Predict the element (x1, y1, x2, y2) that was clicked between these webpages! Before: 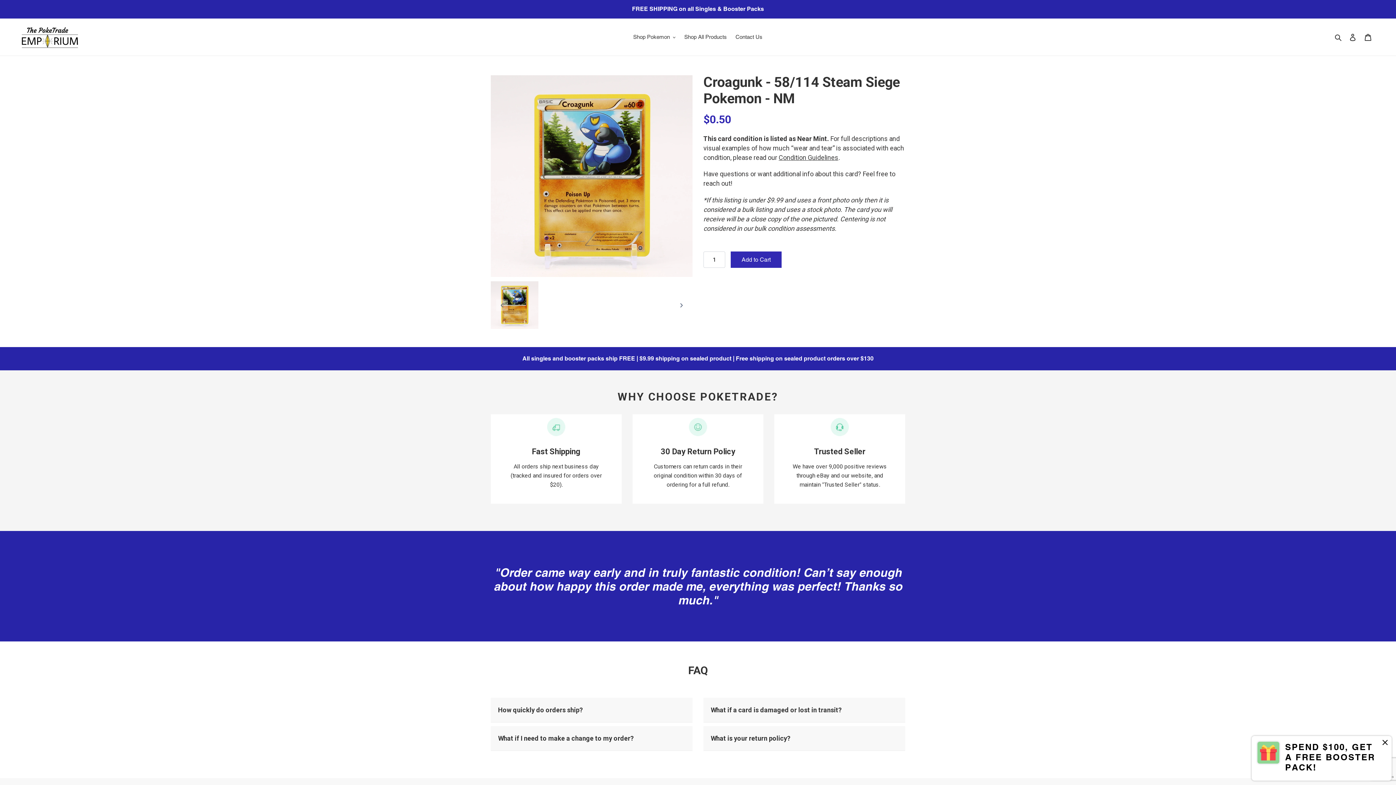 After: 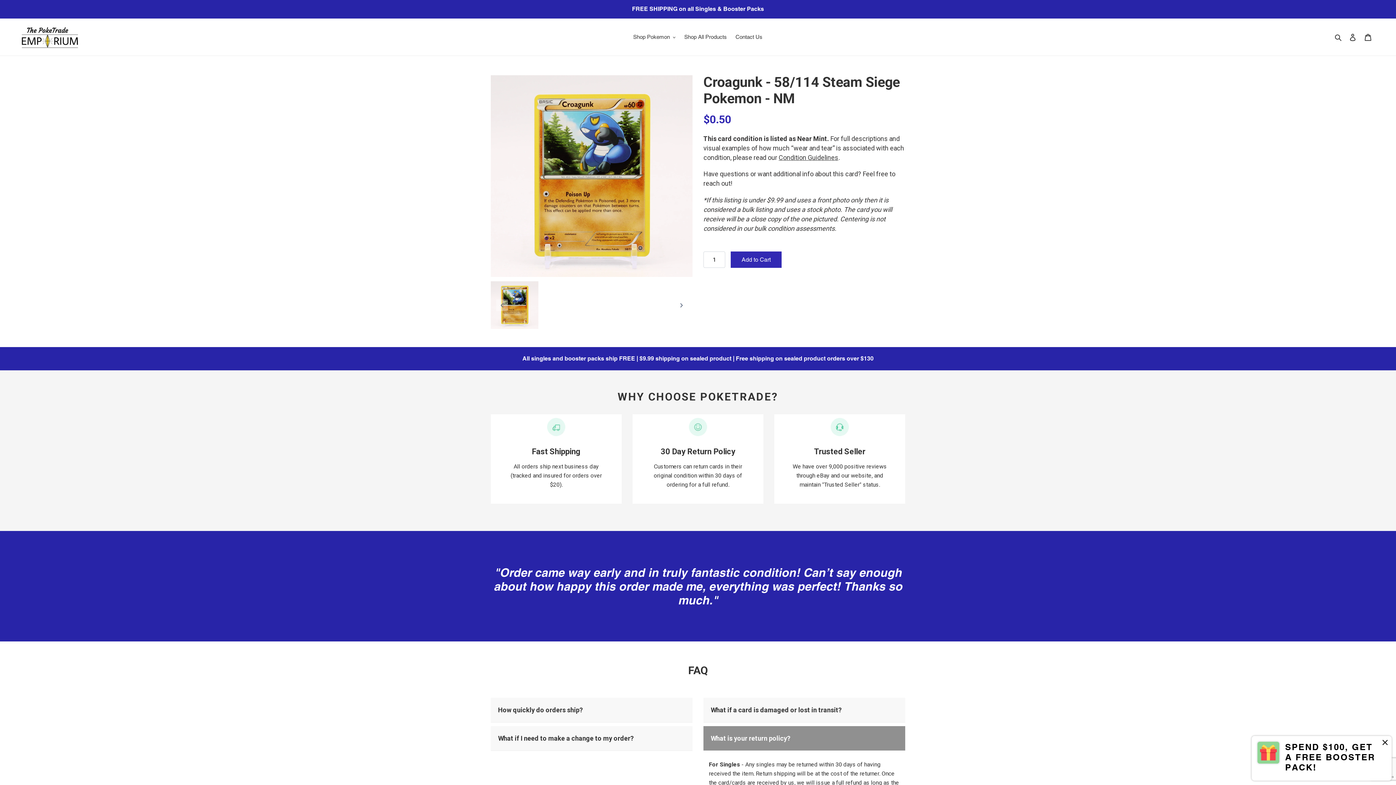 Action: bbox: (703, 726, 905, 751) label: What is your return policy?